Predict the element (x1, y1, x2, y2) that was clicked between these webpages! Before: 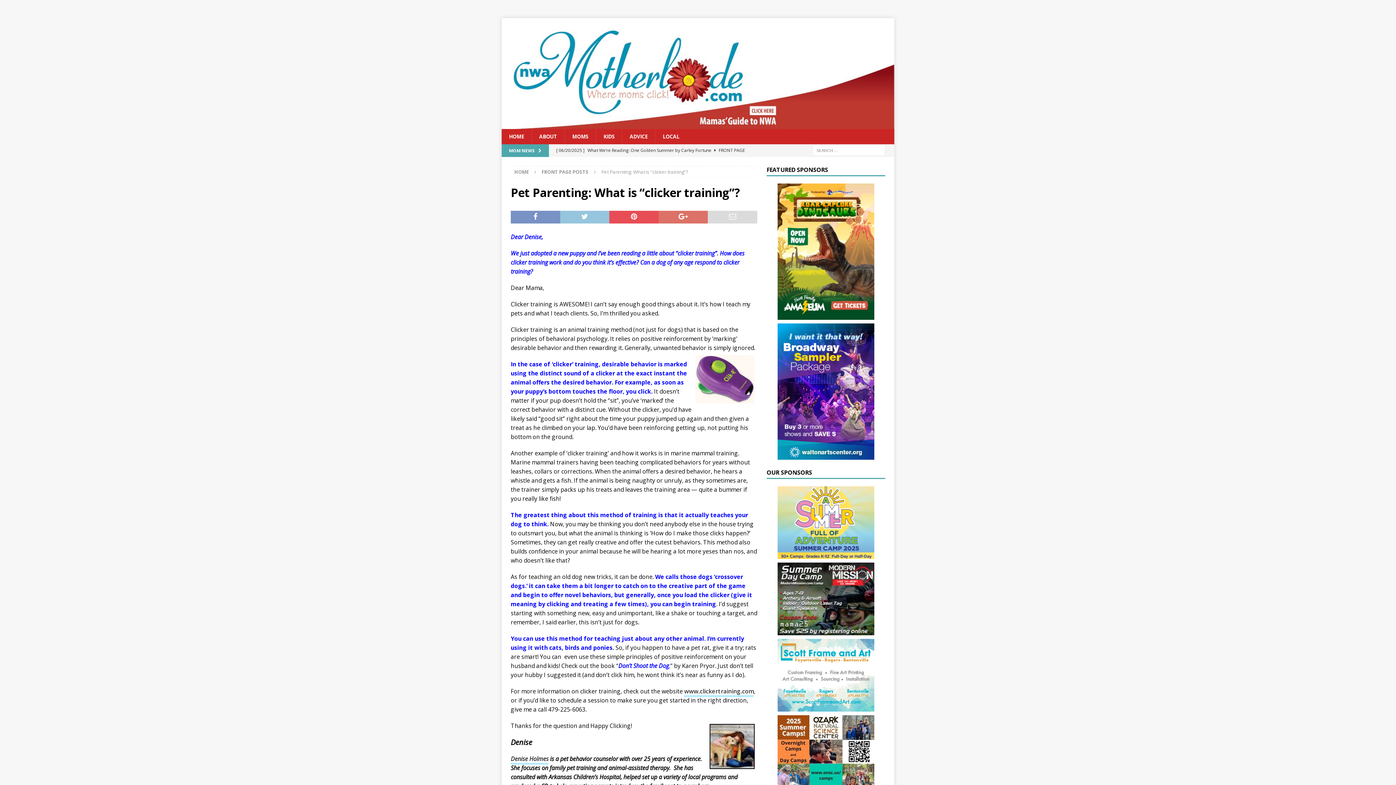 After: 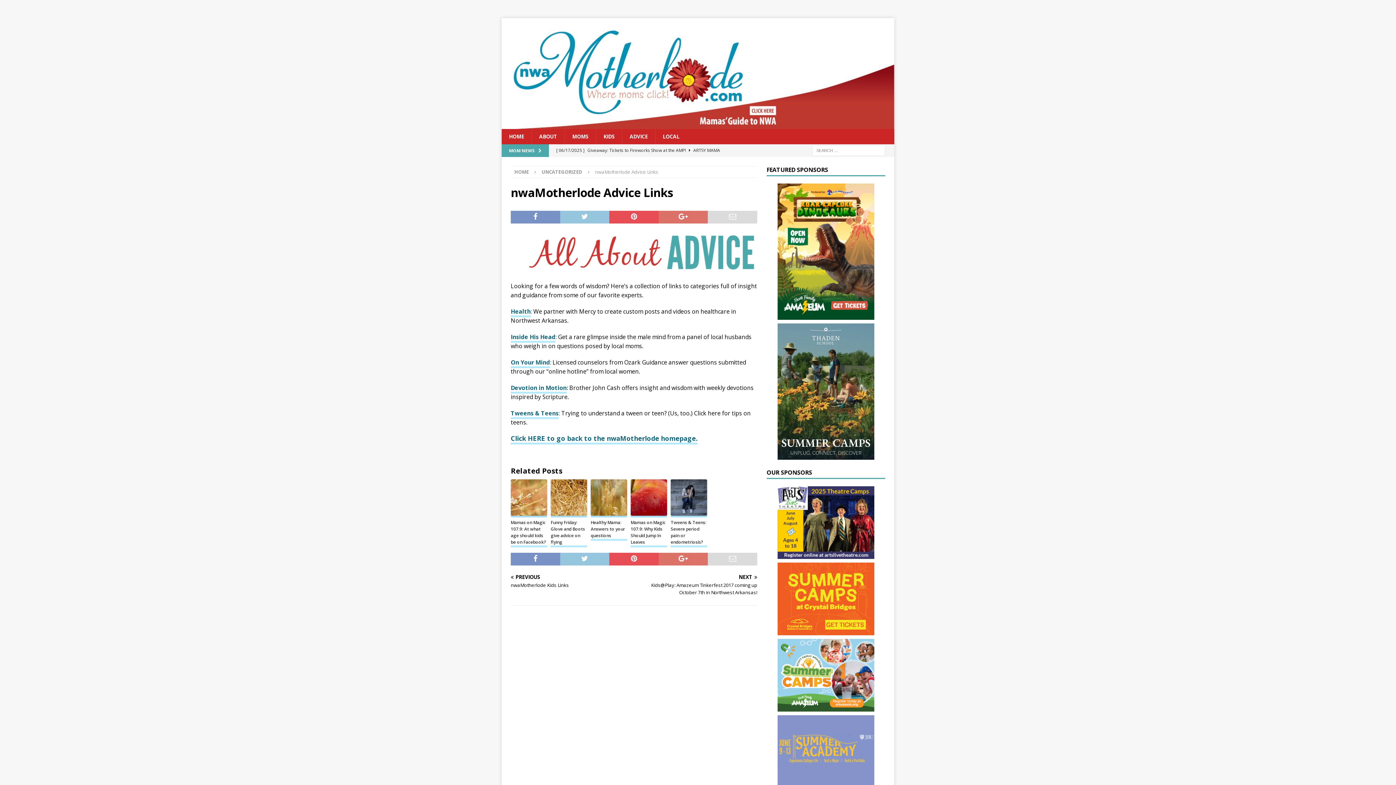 Action: bbox: (622, 129, 655, 144) label: ADVICE